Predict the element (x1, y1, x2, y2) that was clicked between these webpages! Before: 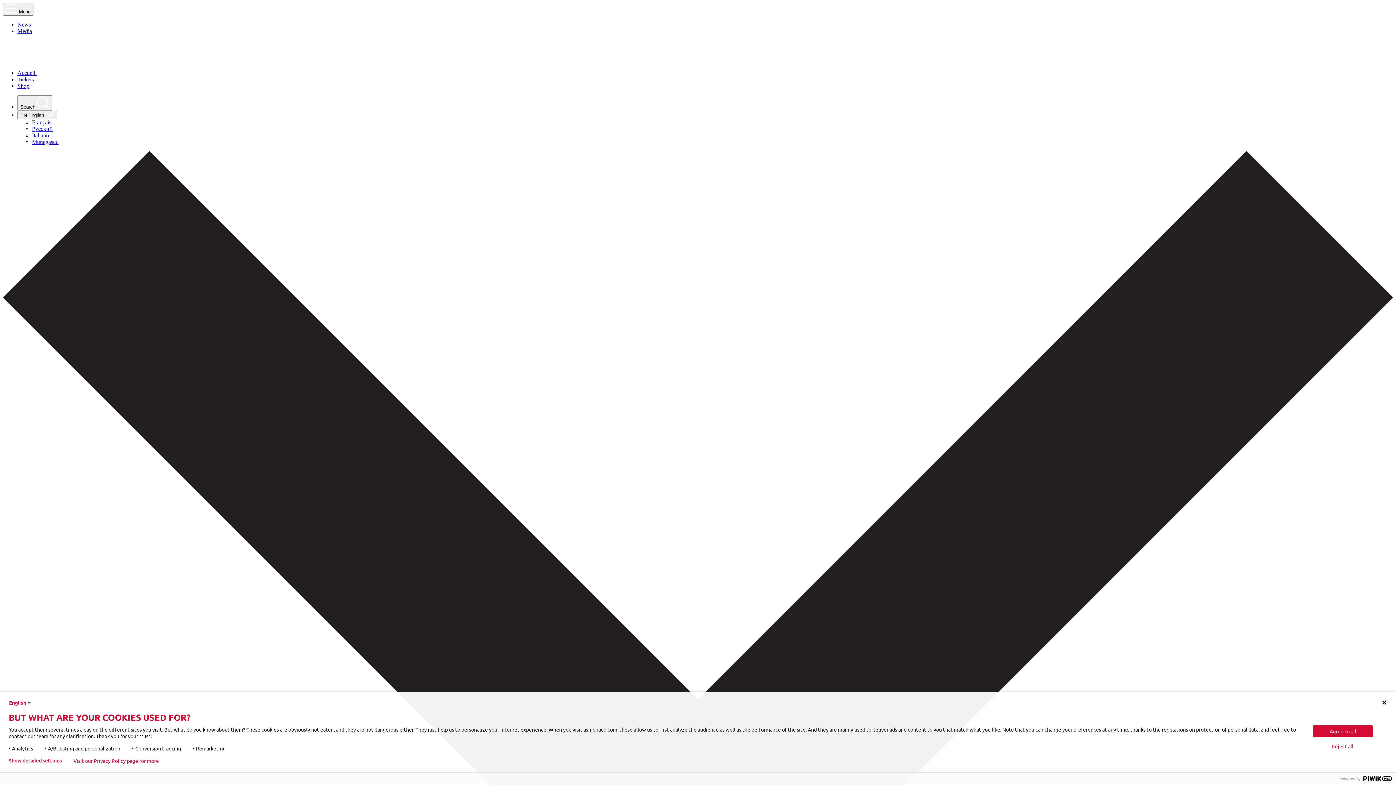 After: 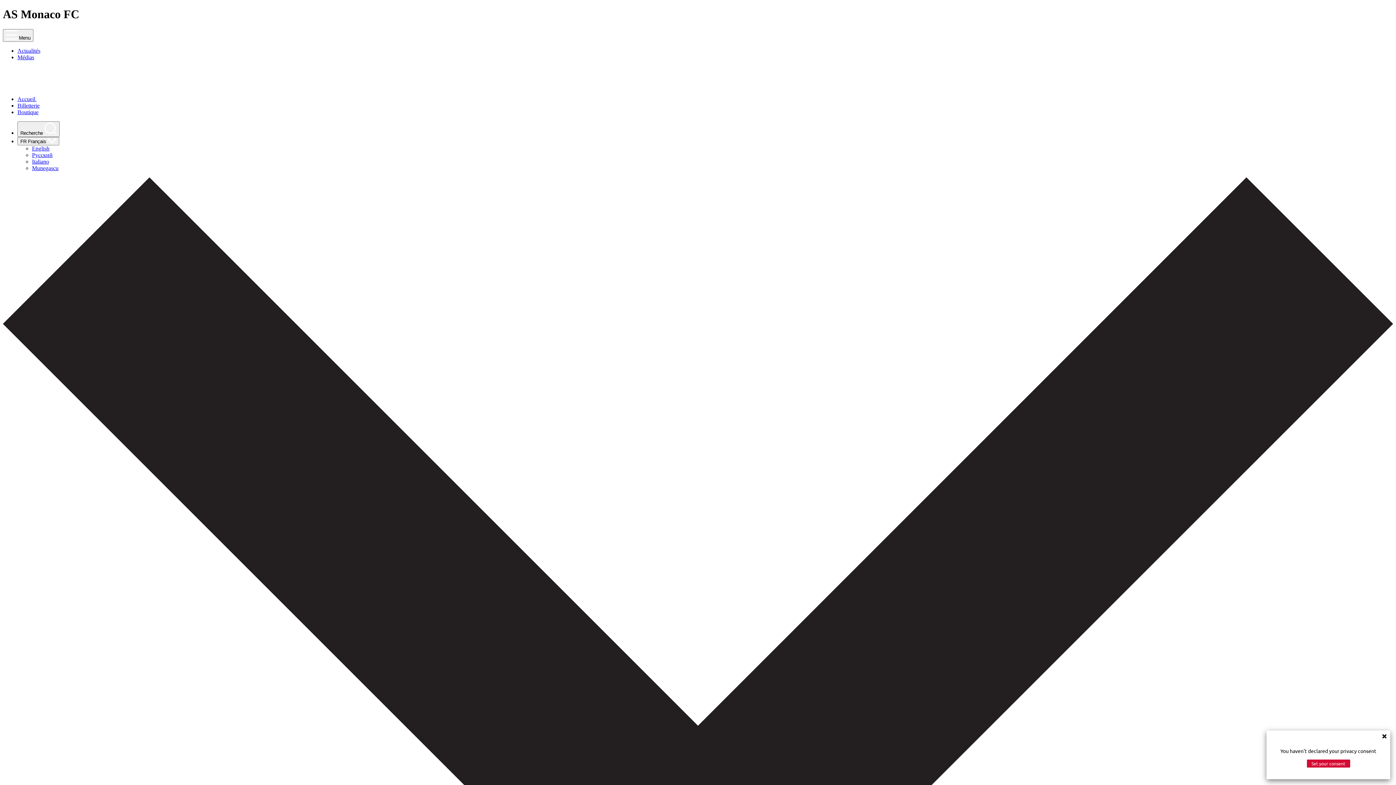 Action: label: Français bbox: (32, 119, 51, 125)